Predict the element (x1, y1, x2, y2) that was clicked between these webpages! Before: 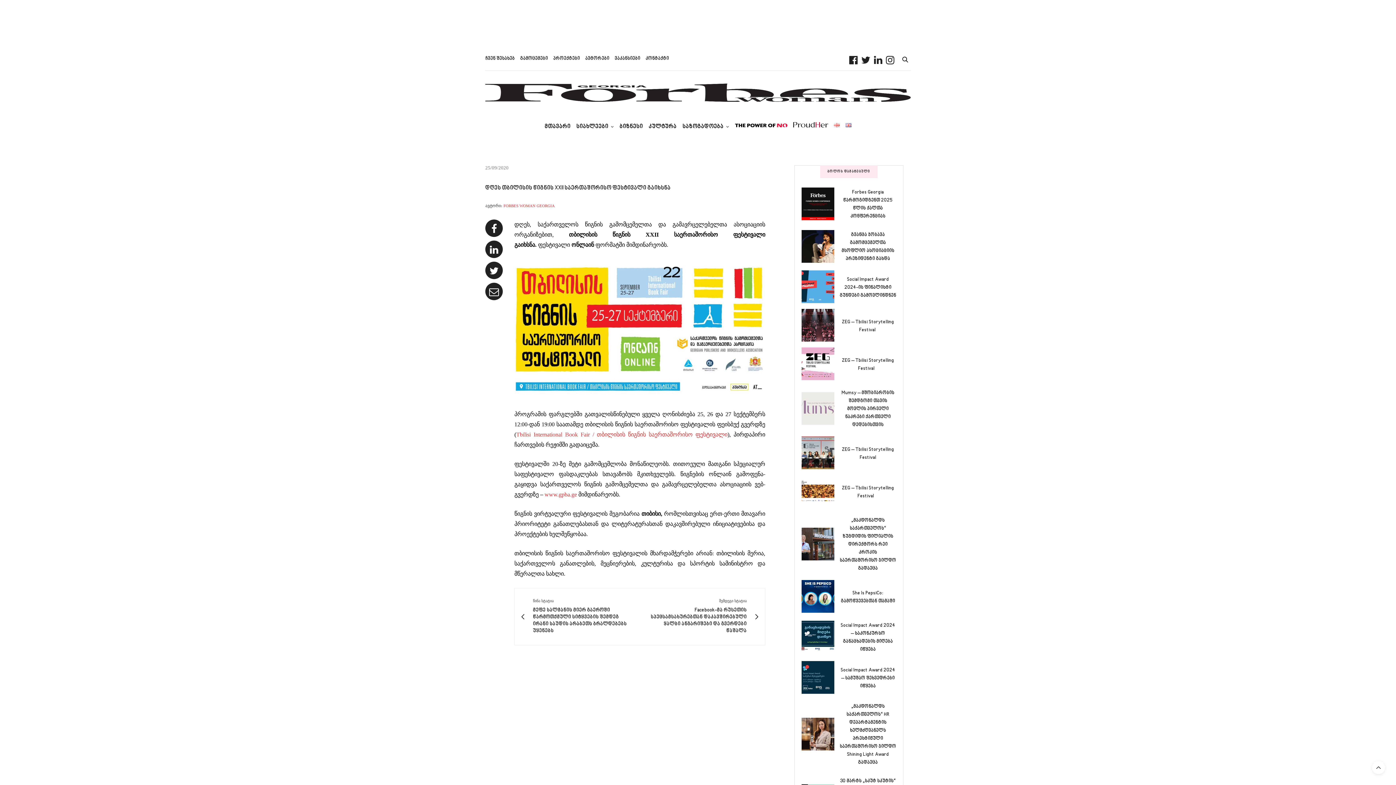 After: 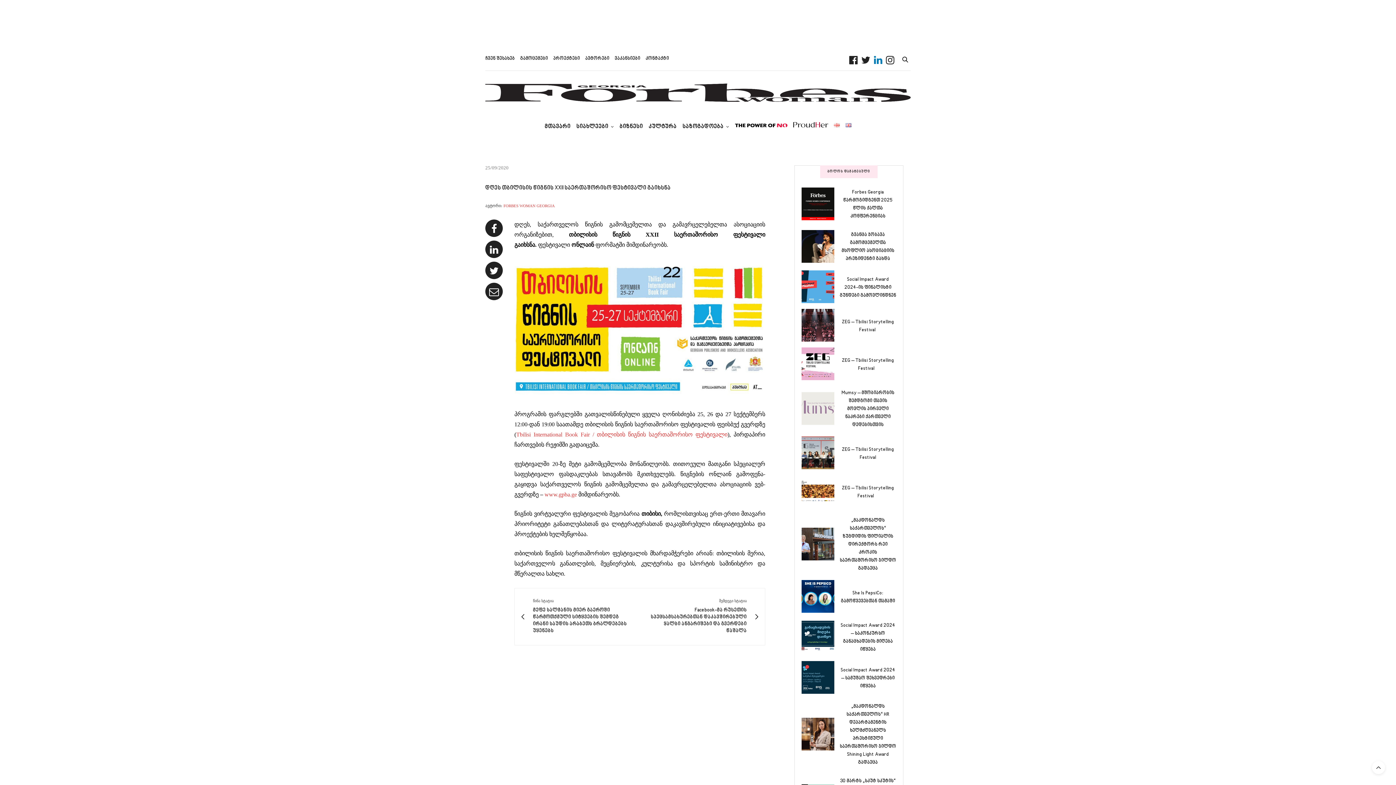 Action: bbox: (872, 54, 884, 65)